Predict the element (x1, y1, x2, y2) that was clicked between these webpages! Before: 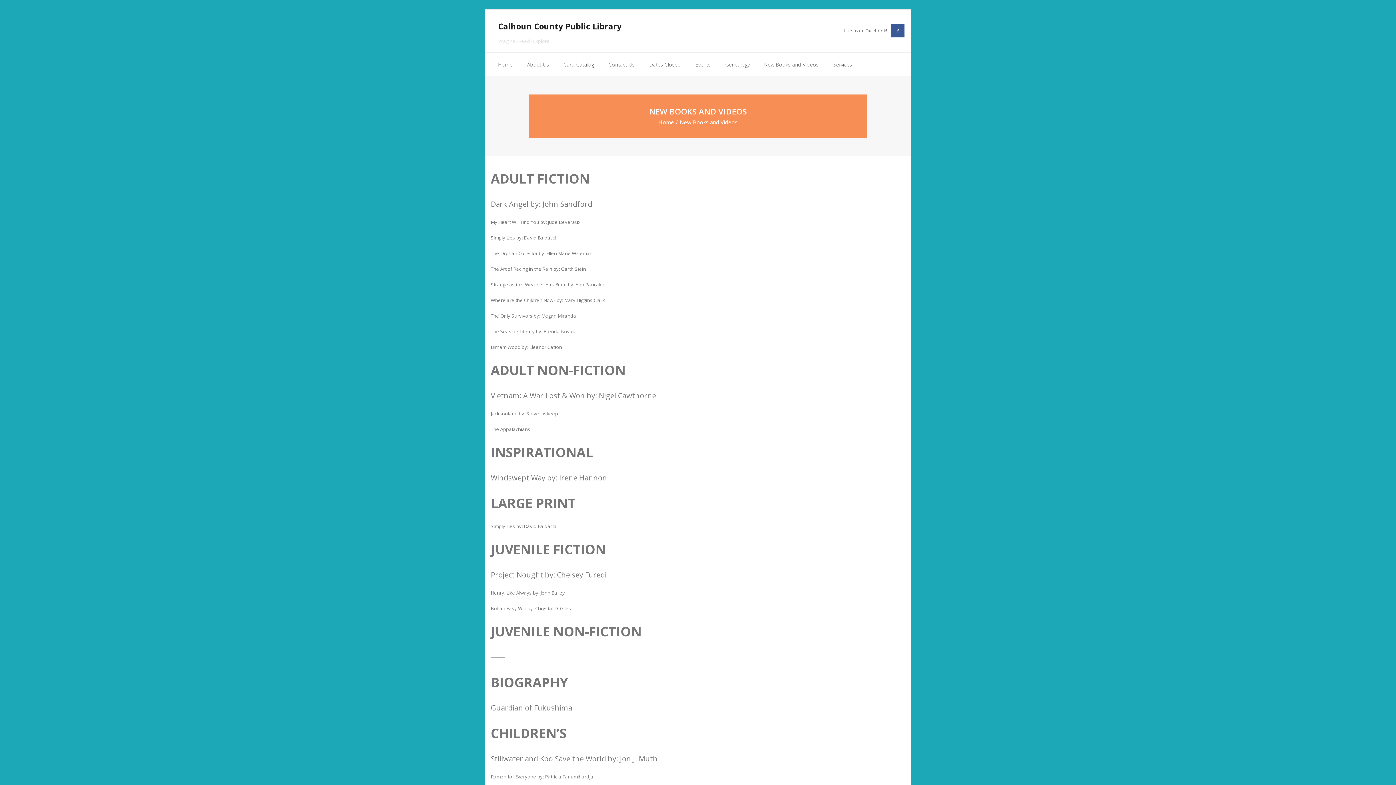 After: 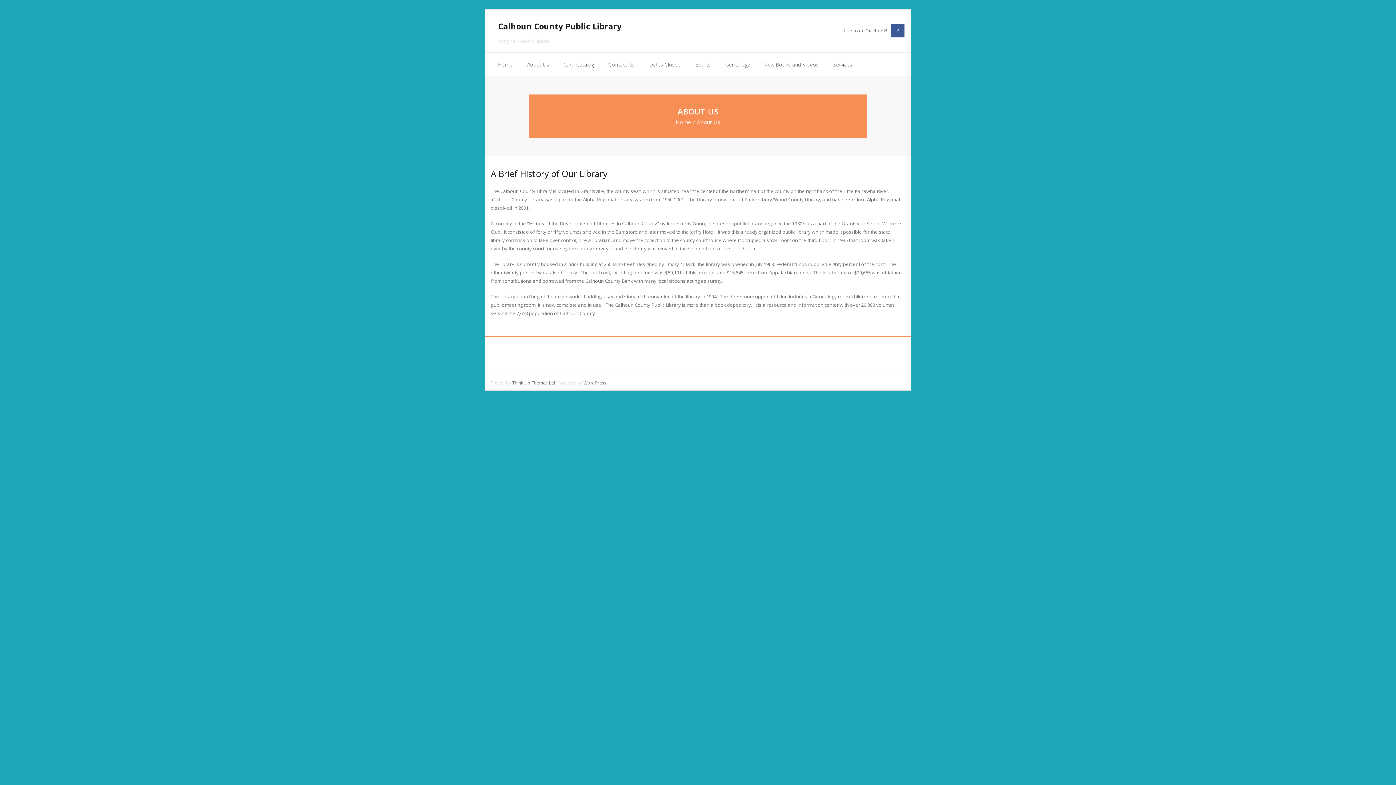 Action: label: About Us bbox: (520, 52, 556, 76)